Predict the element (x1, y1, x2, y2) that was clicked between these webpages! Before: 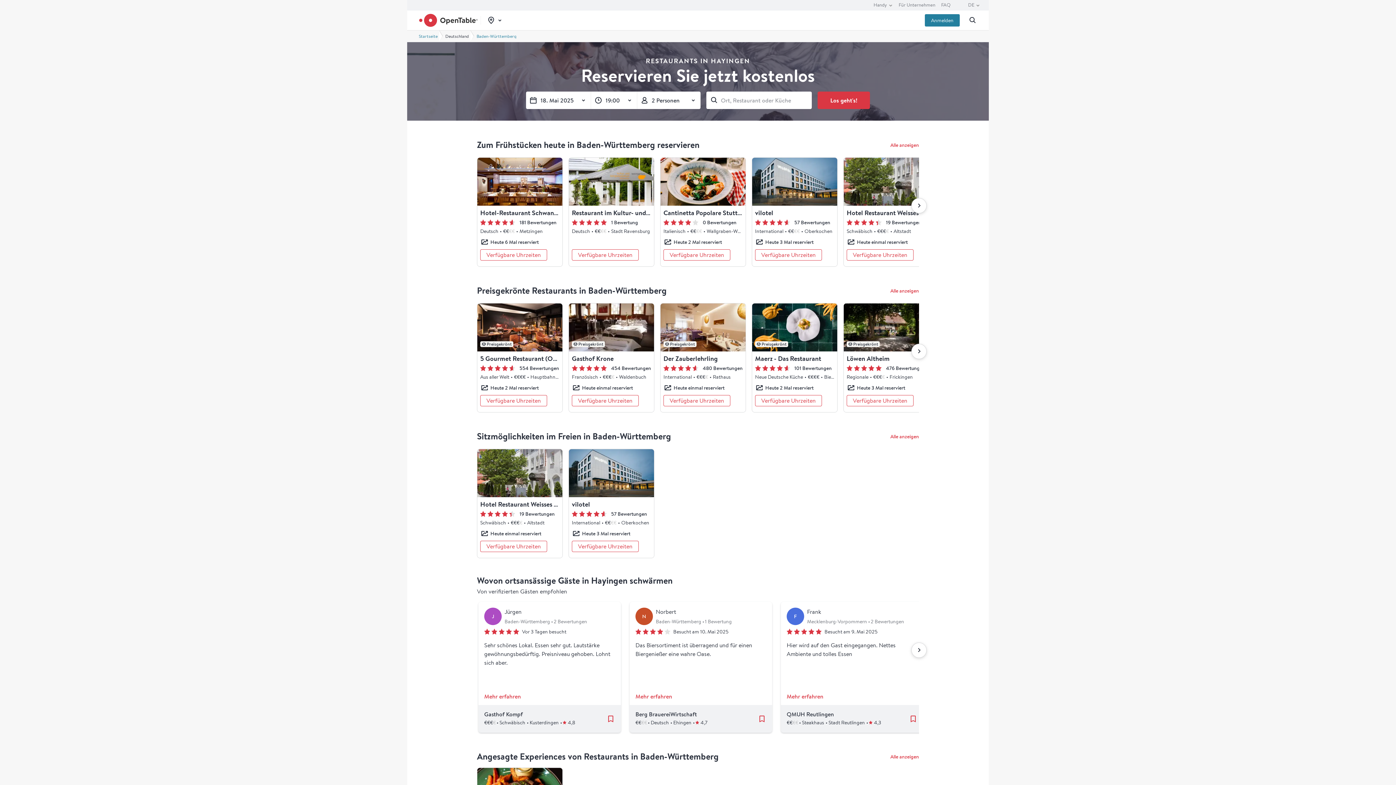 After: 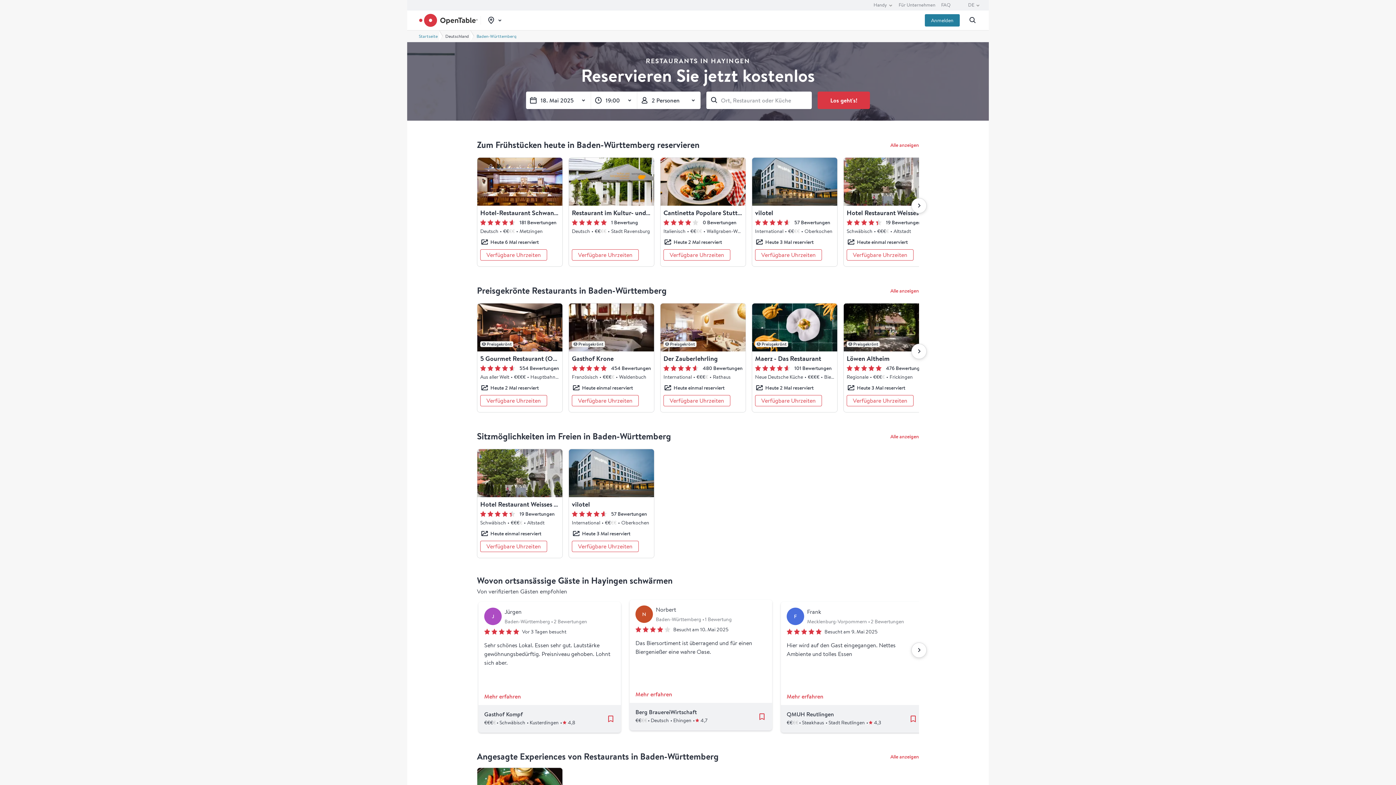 Action: bbox: (629, 602, 772, 706) label: N
Norbert
Baden-Württemberg •
1 Bewertung
Besucht am 10. Mai 2025
Das Biersortiment ist überragend und für einen Biergenießer eine wahre Oase.
Mehr erfahren